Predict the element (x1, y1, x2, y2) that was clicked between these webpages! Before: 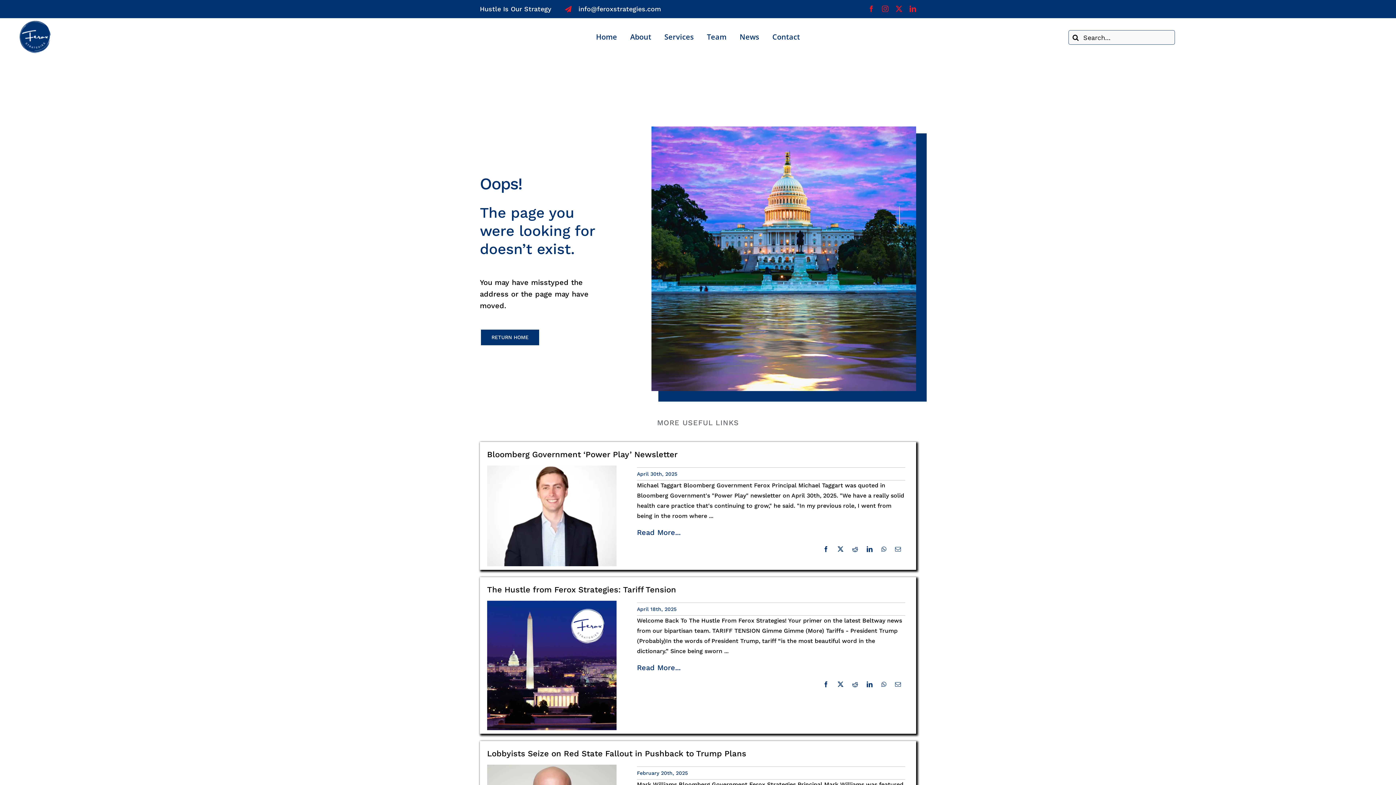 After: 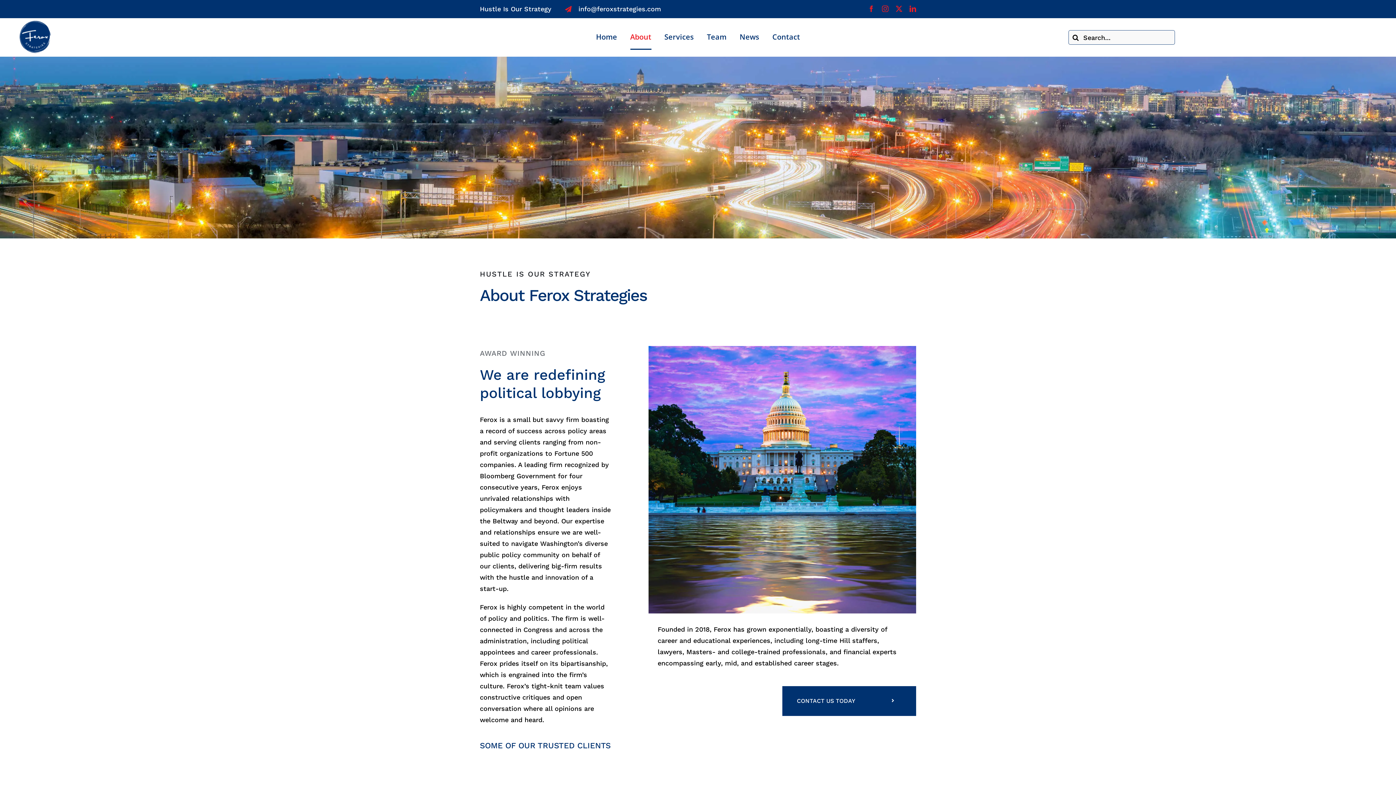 Action: label: About bbox: (630, 25, 651, 49)